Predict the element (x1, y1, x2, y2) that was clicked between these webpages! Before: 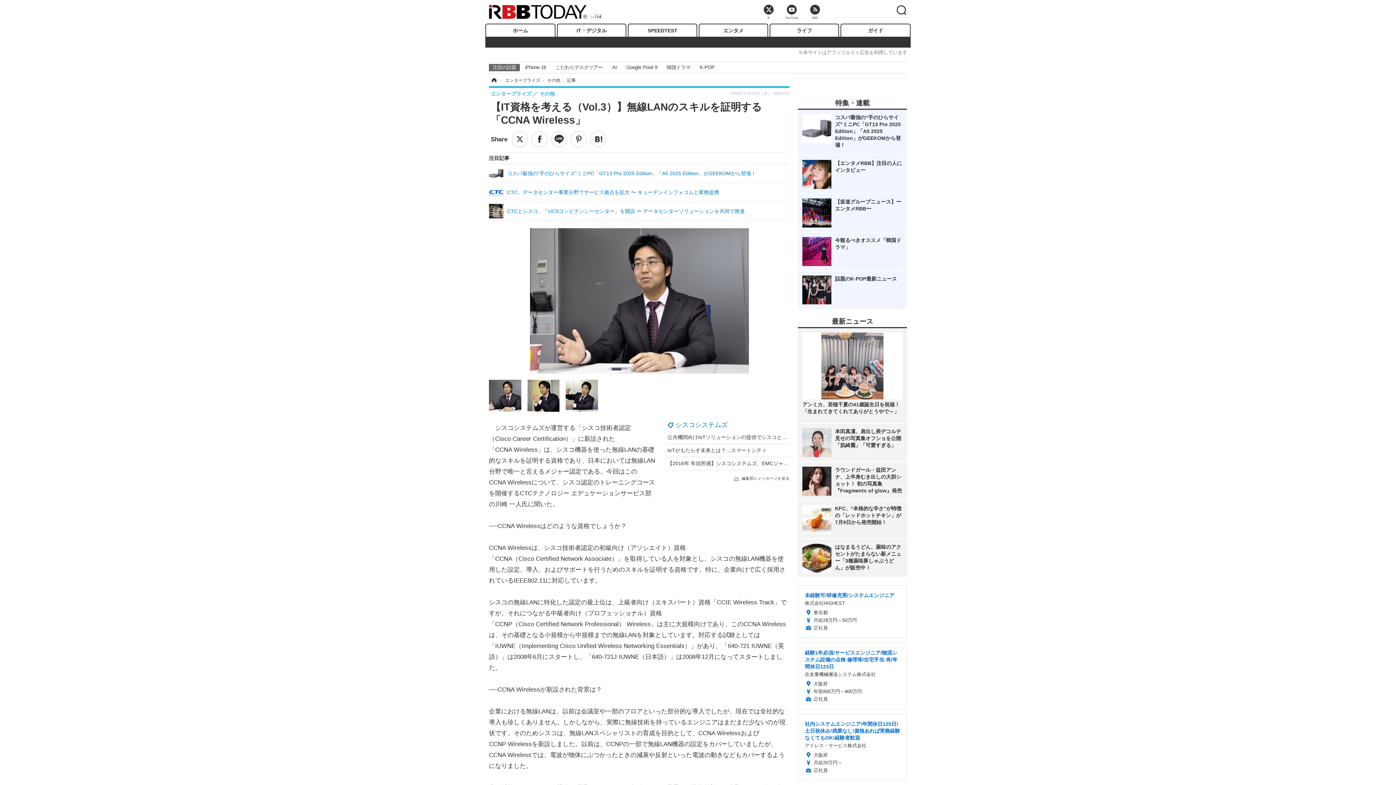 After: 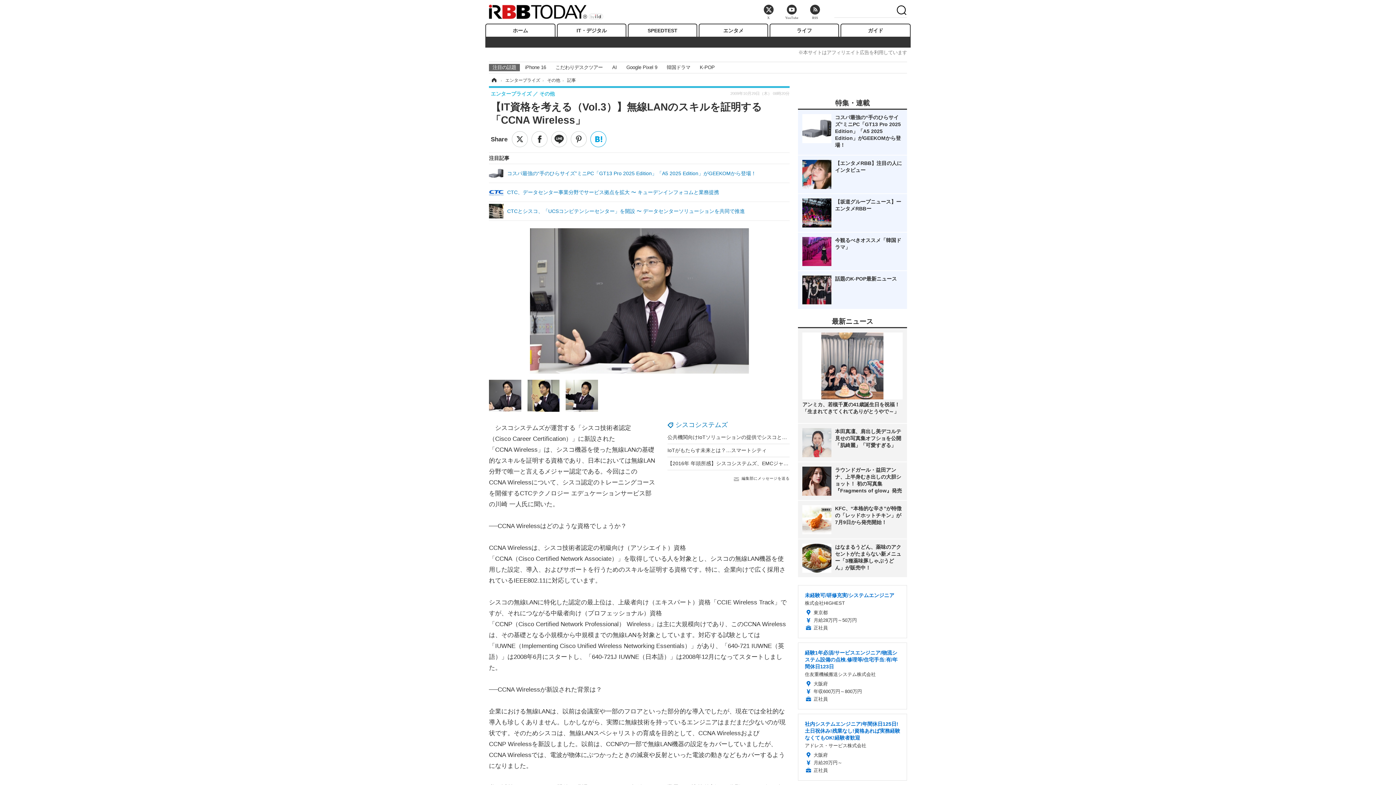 Action: bbox: (590, 131, 606, 147) label: このエントリーをはてなブックマークに追加